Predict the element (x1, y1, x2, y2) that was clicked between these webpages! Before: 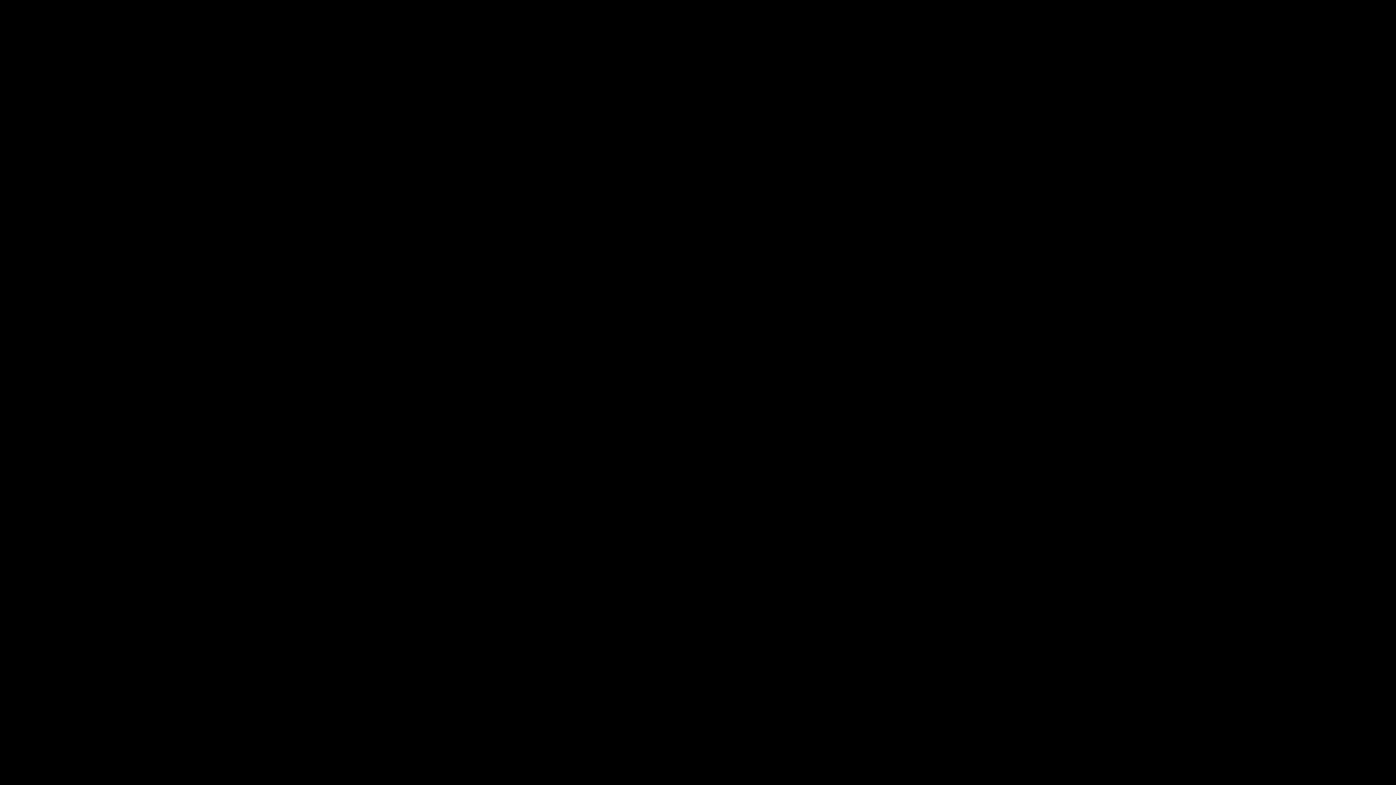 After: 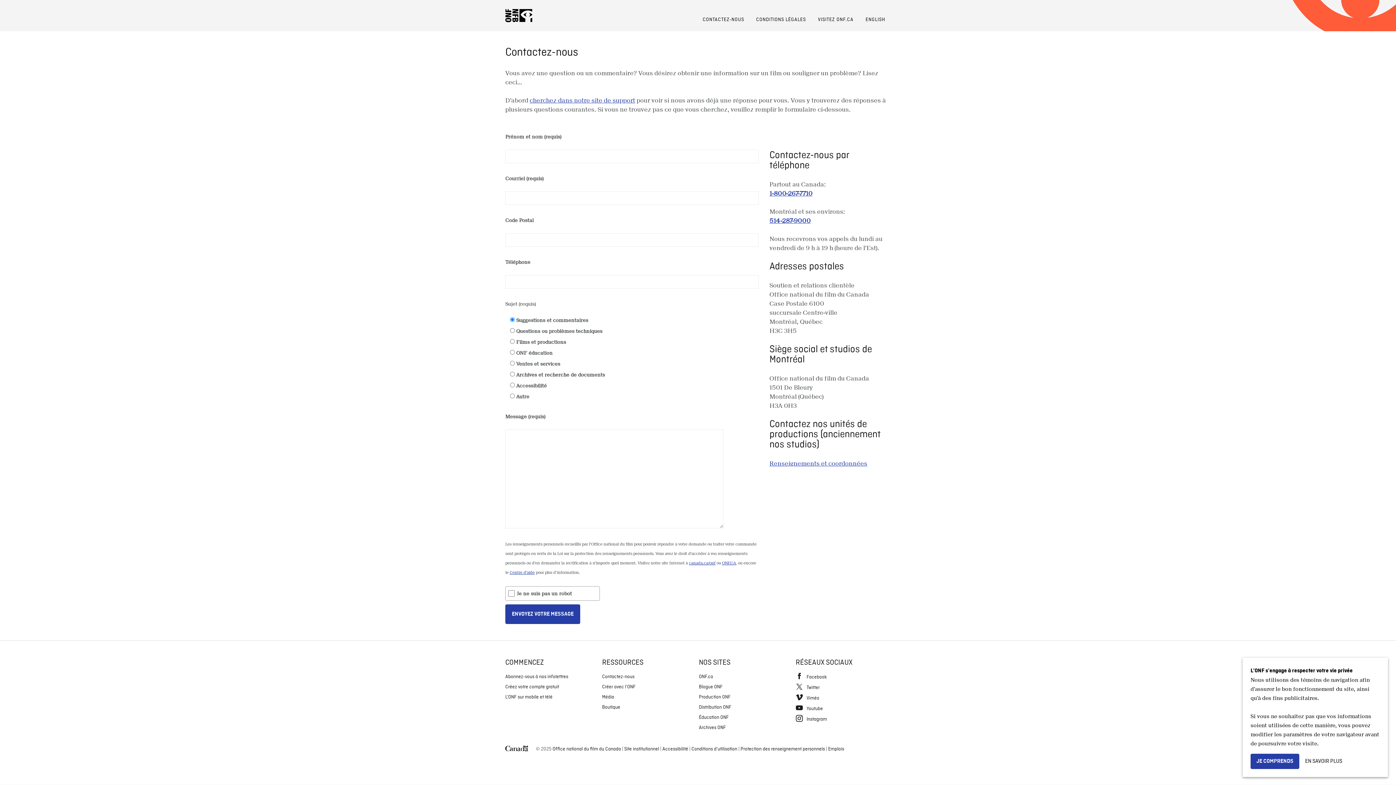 Action: label: Nous contacter bbox: (597, 709, 638, 718)